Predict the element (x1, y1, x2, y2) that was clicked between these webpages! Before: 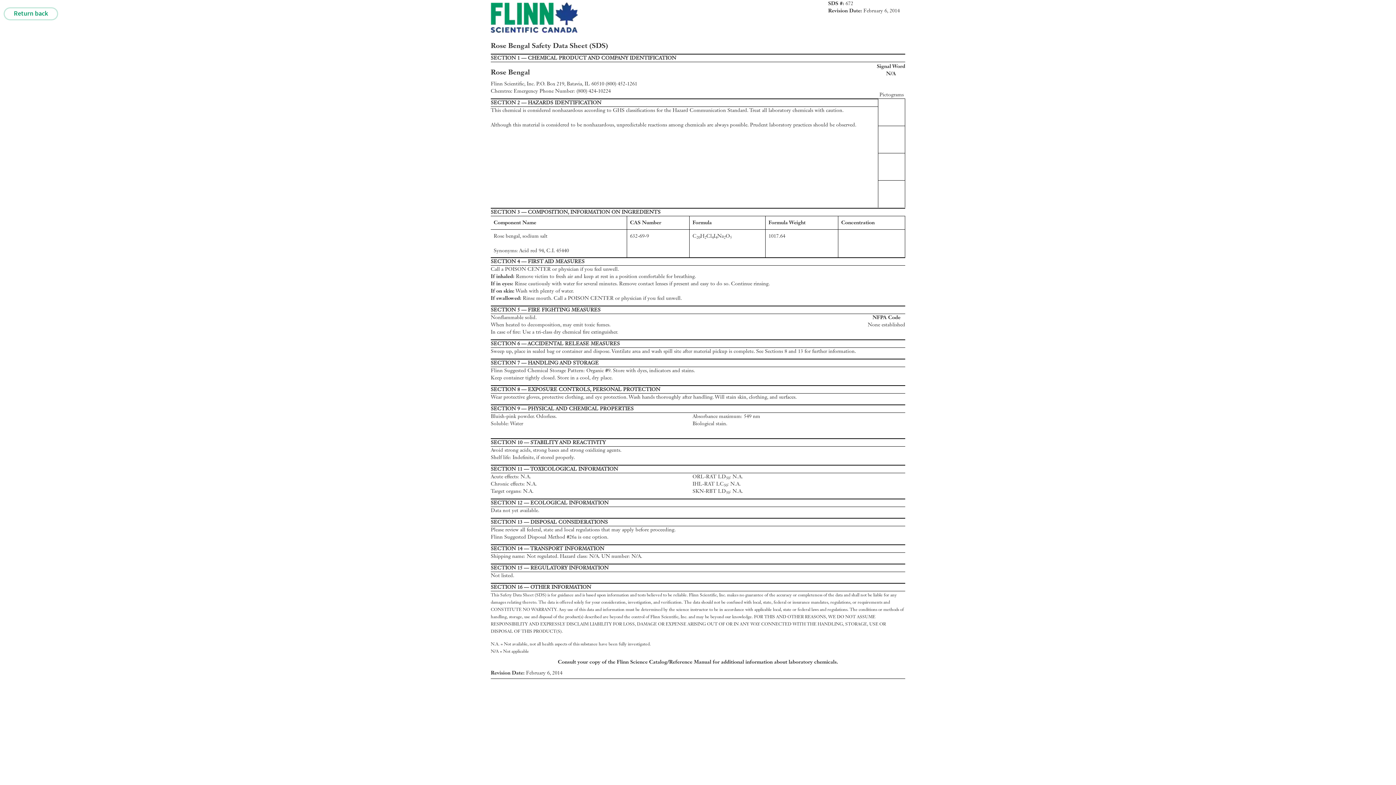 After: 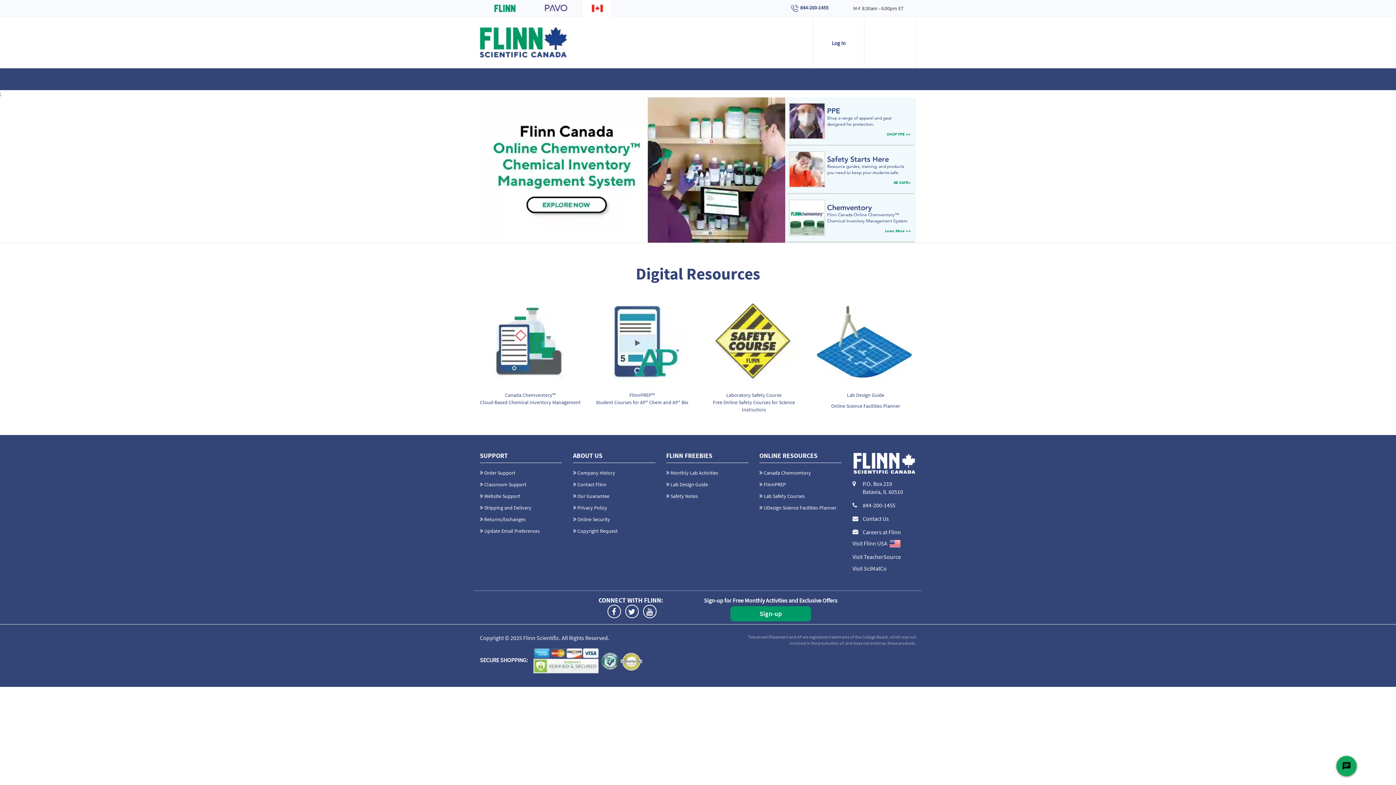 Action: bbox: (3, 7, 58, 20) label: Return back